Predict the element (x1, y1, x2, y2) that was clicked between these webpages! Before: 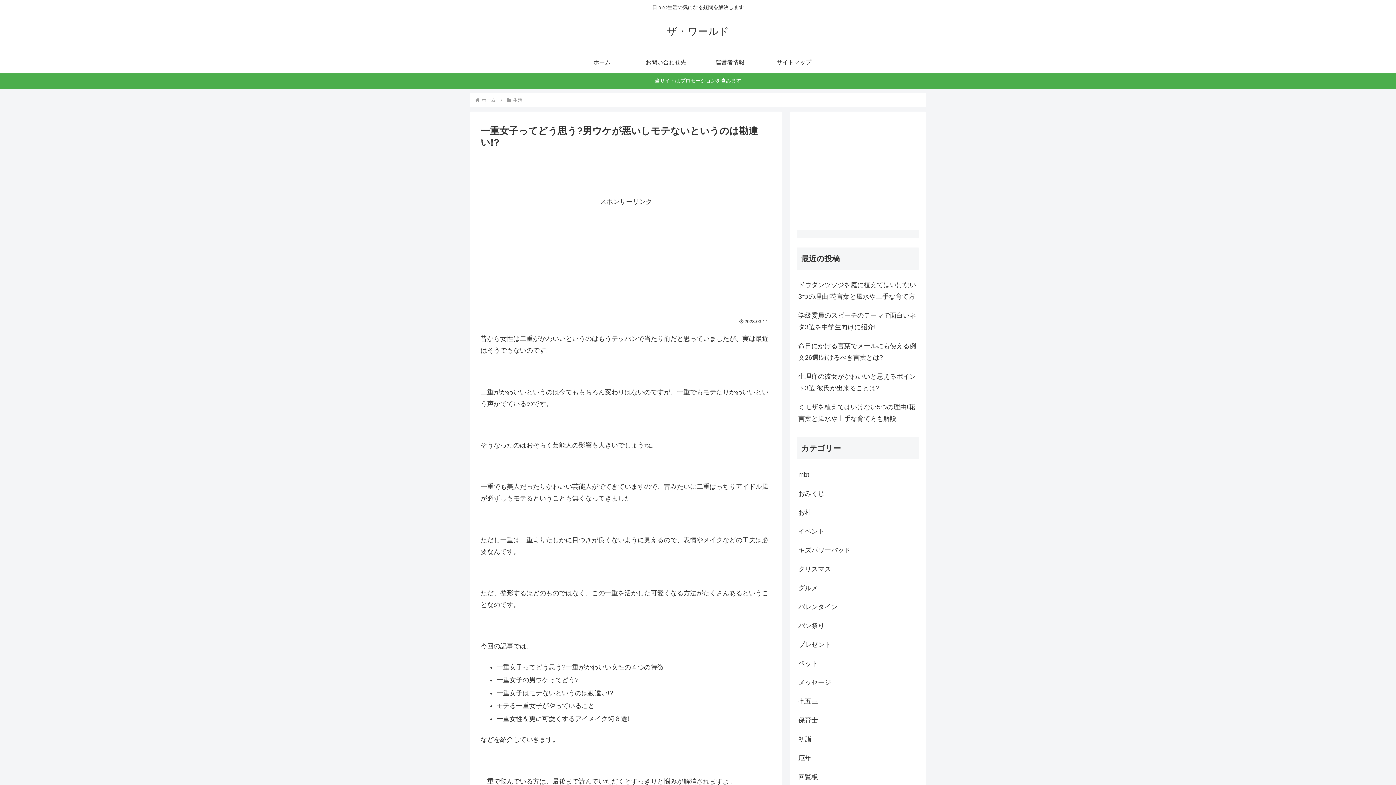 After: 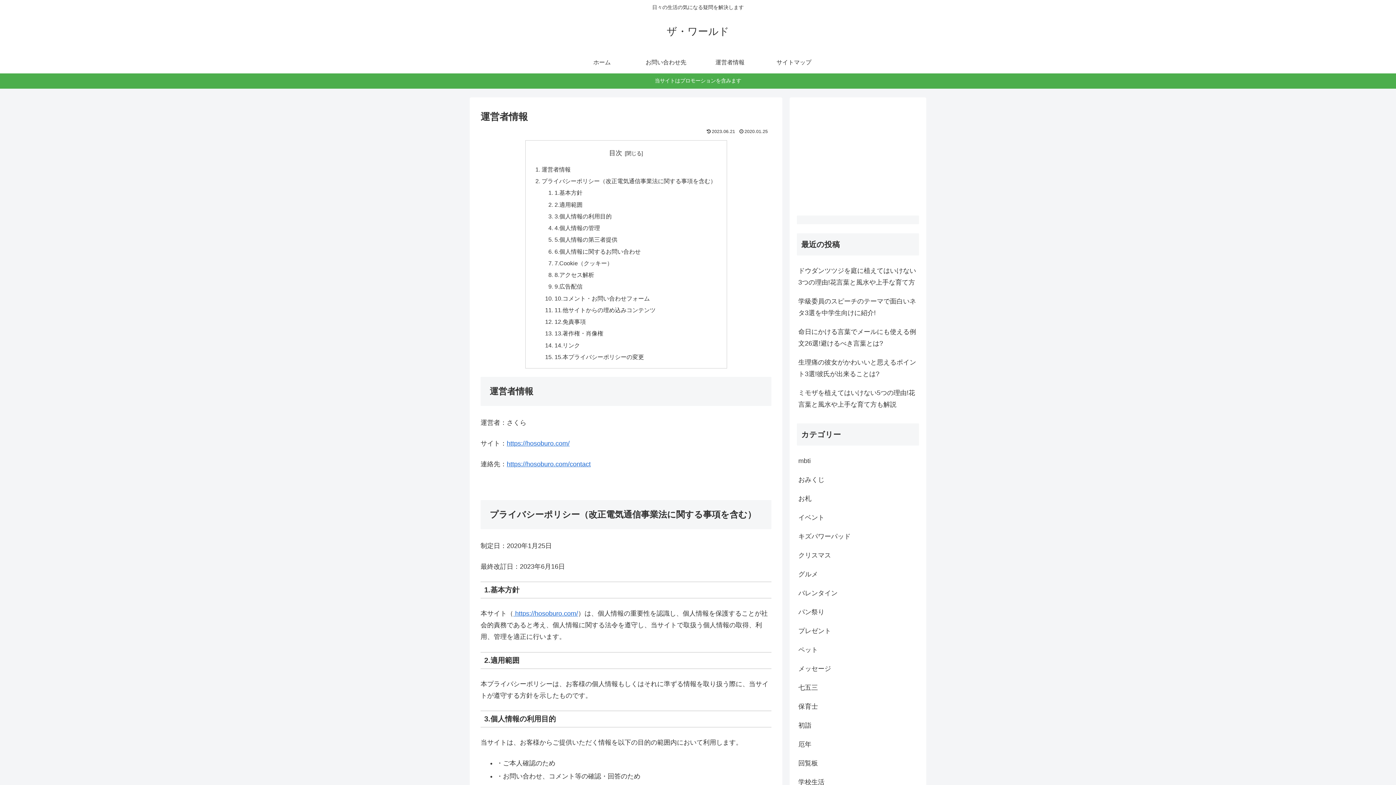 Action: bbox: (698, 51, 762, 73) label: 運営者情報